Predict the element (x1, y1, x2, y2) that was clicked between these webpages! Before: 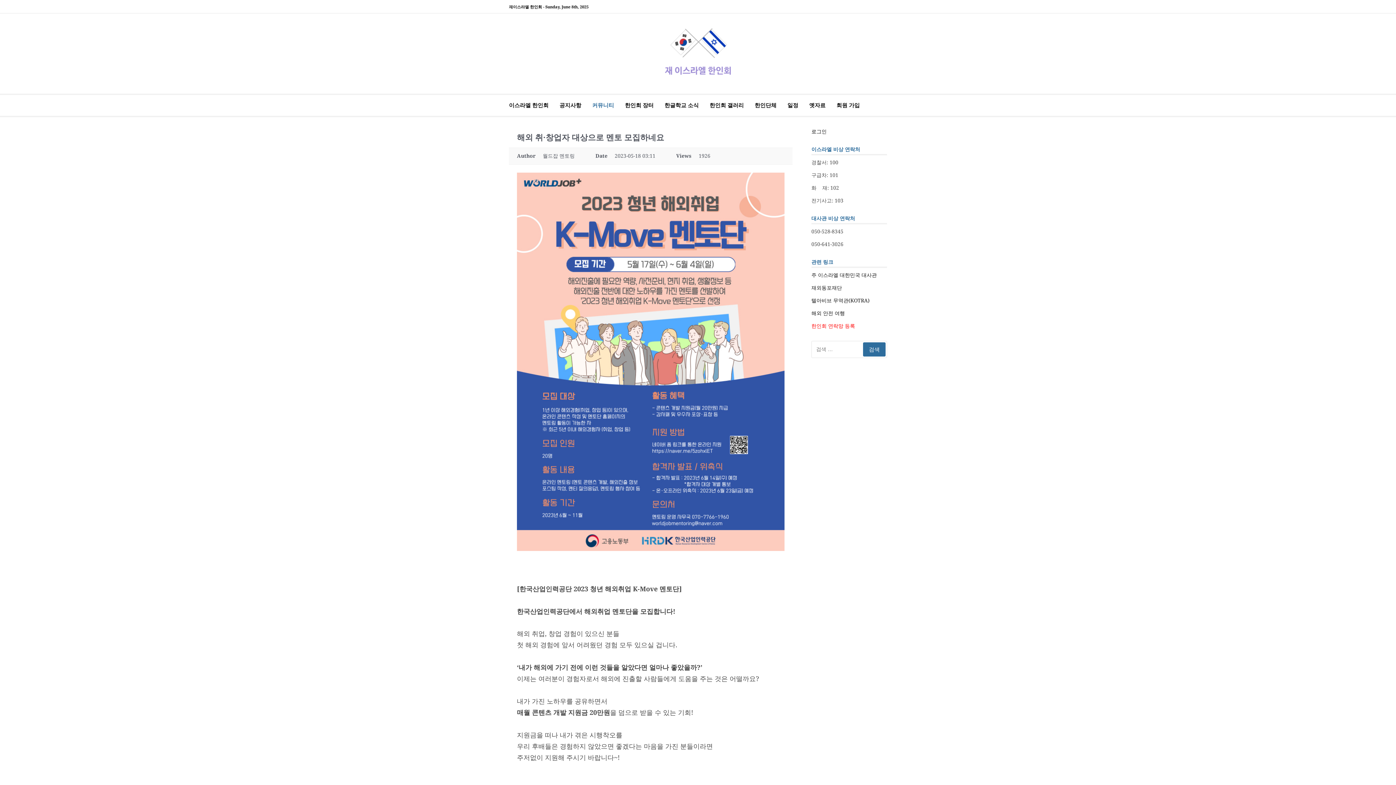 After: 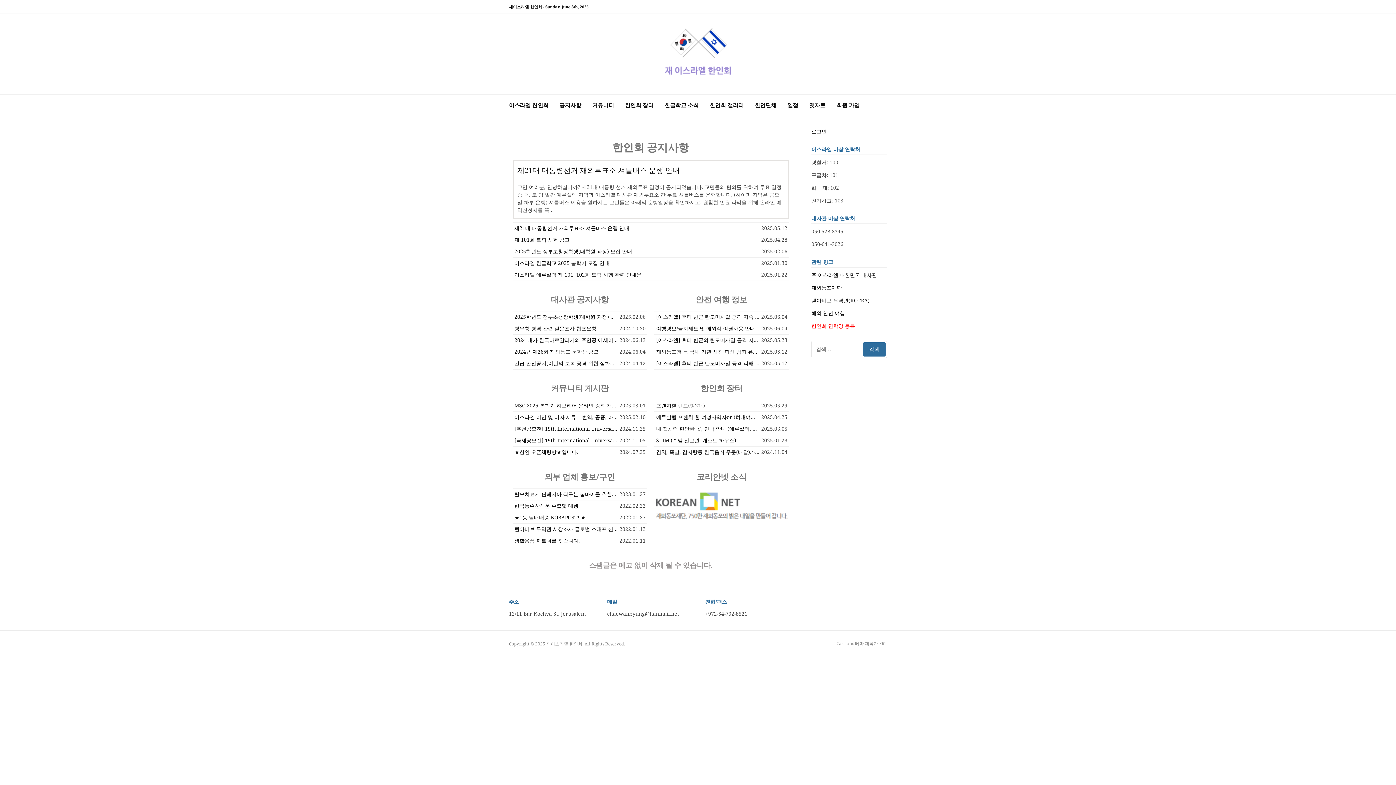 Action: bbox: (509, 24, 887, 81)